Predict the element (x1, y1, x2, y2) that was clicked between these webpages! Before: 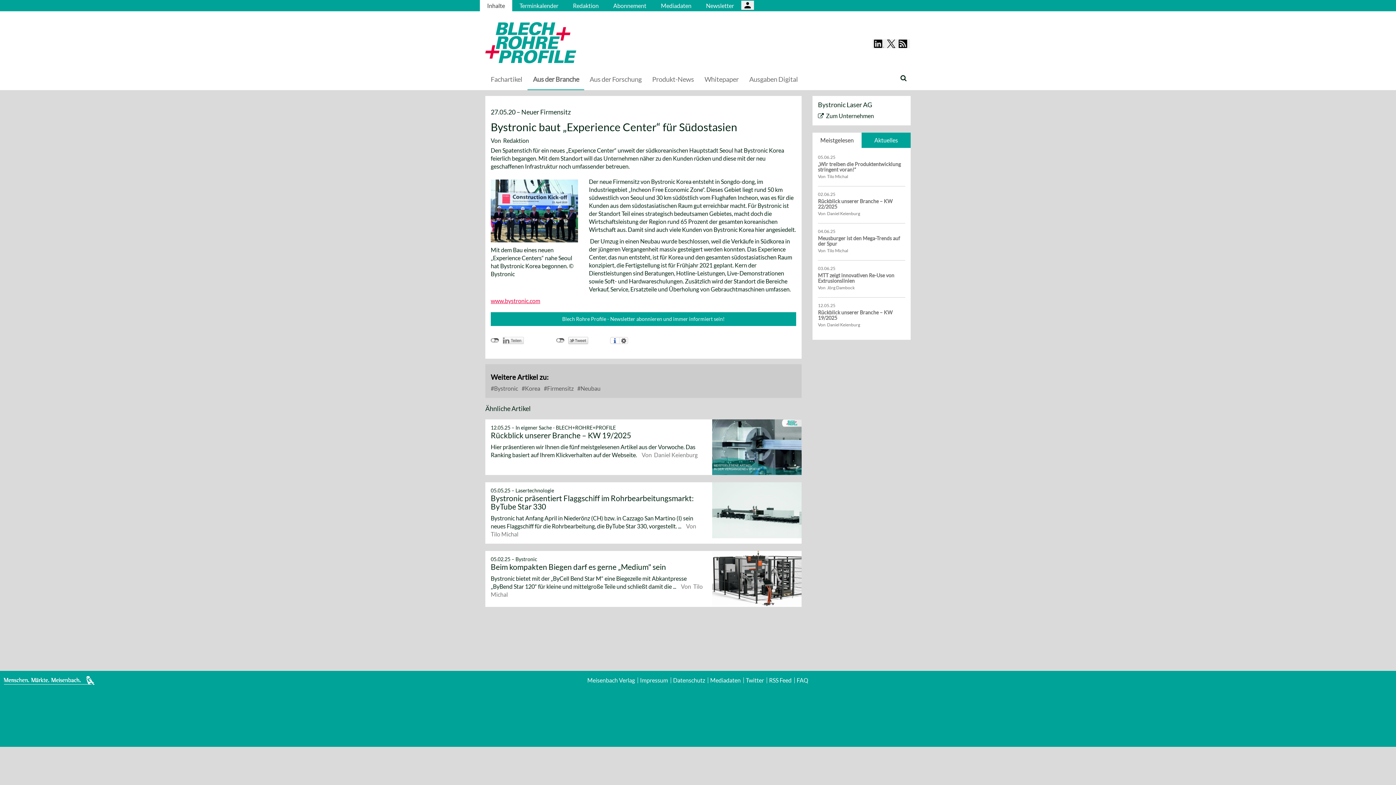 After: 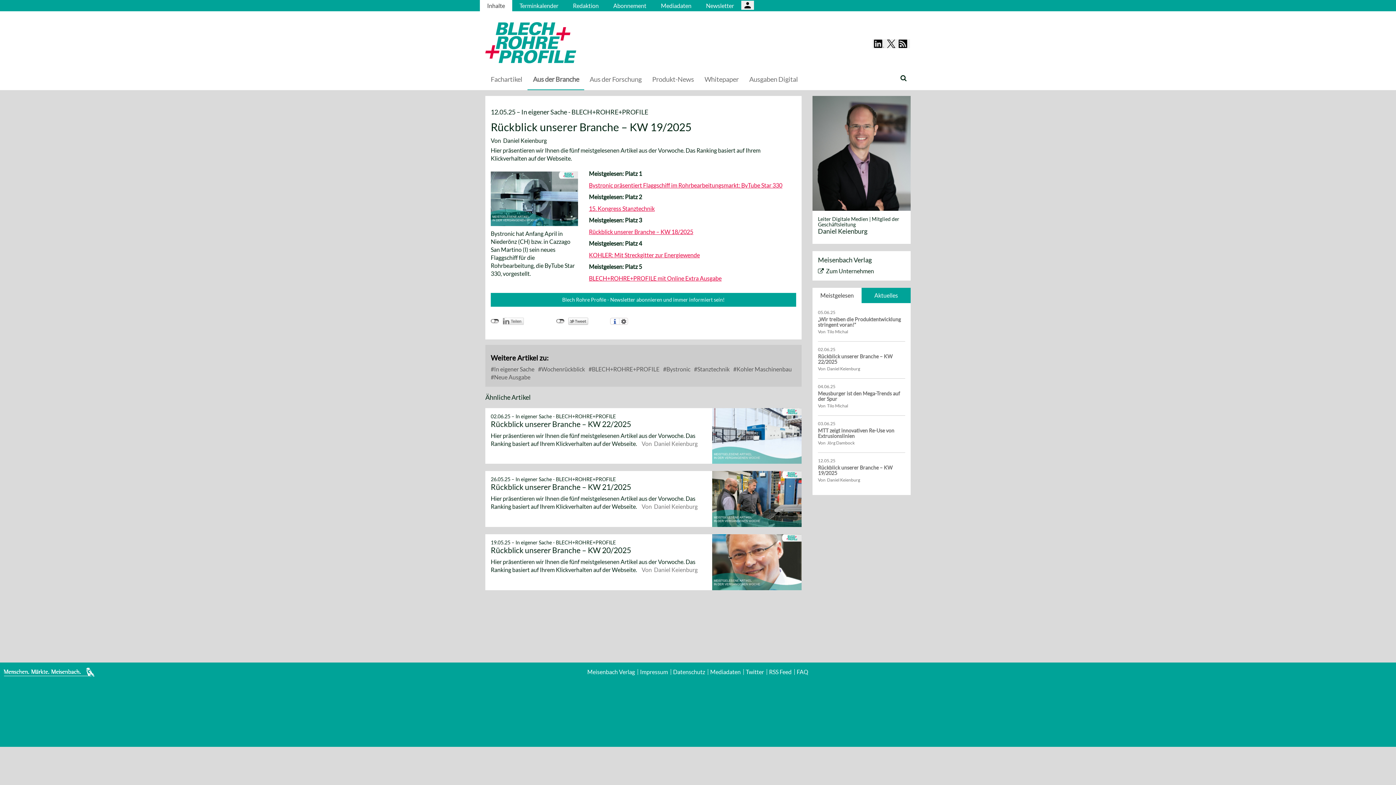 Action: label: Rückblick unserer Branche – KW 19/2025 bbox: (818, 309, 892, 320)